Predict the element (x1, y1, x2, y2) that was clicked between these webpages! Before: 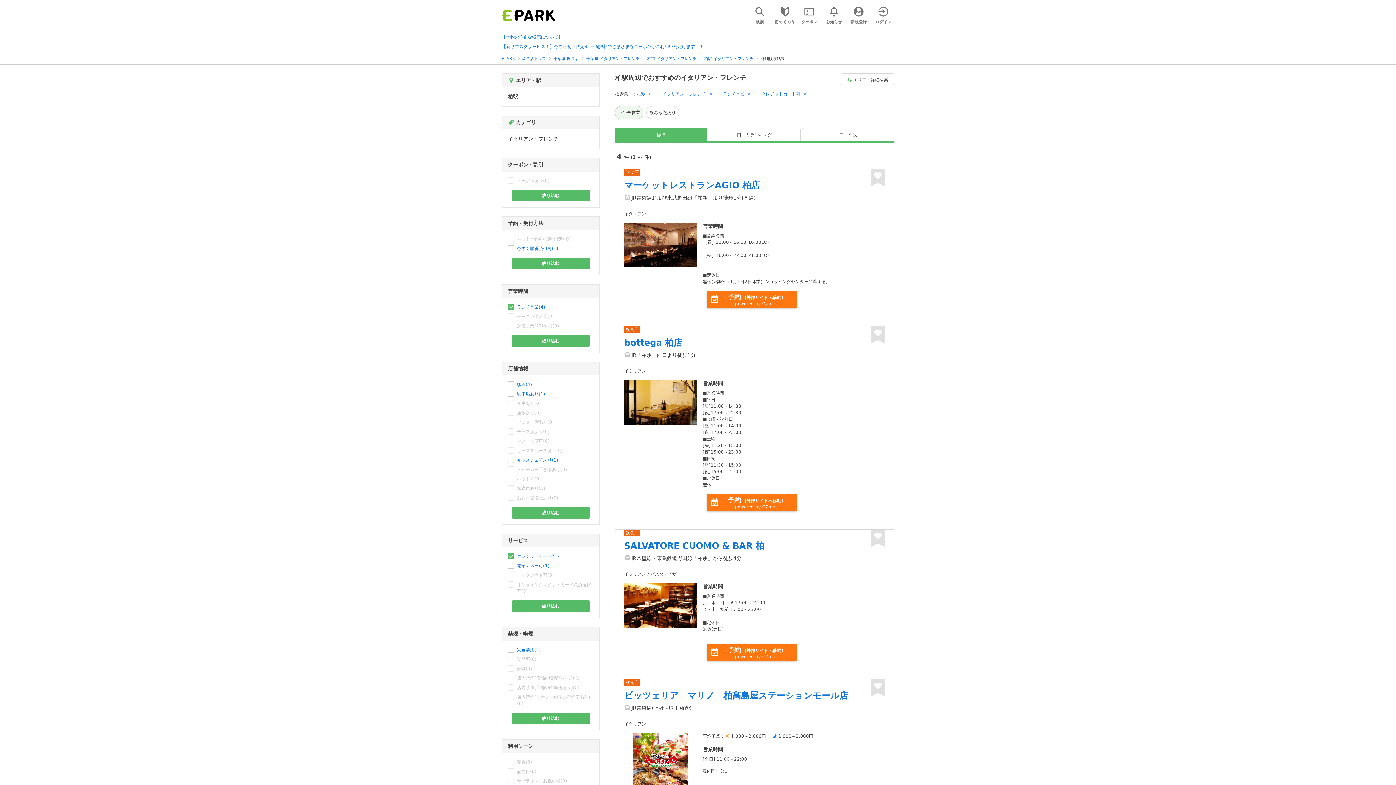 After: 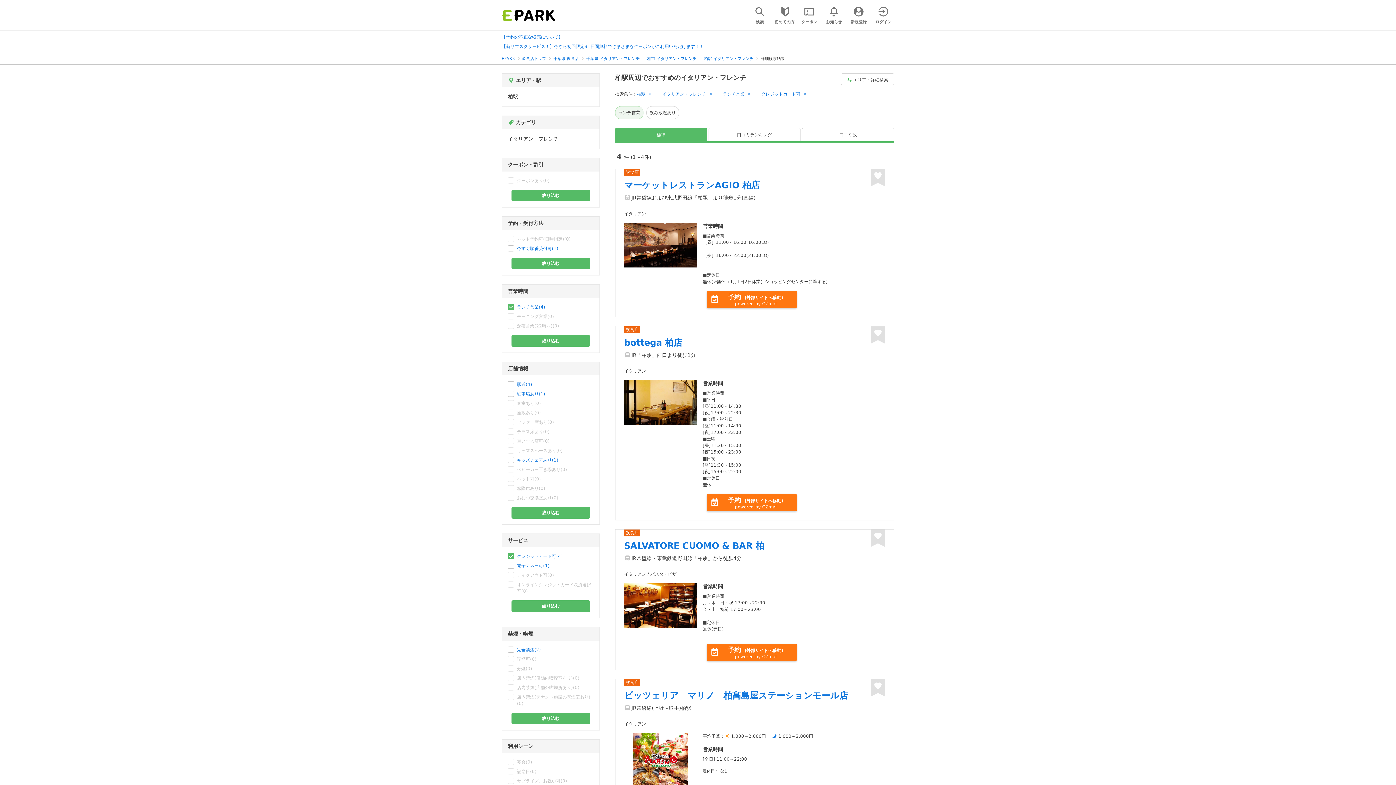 Action: bbox: (511, 600, 590, 612) label: 絞り込む